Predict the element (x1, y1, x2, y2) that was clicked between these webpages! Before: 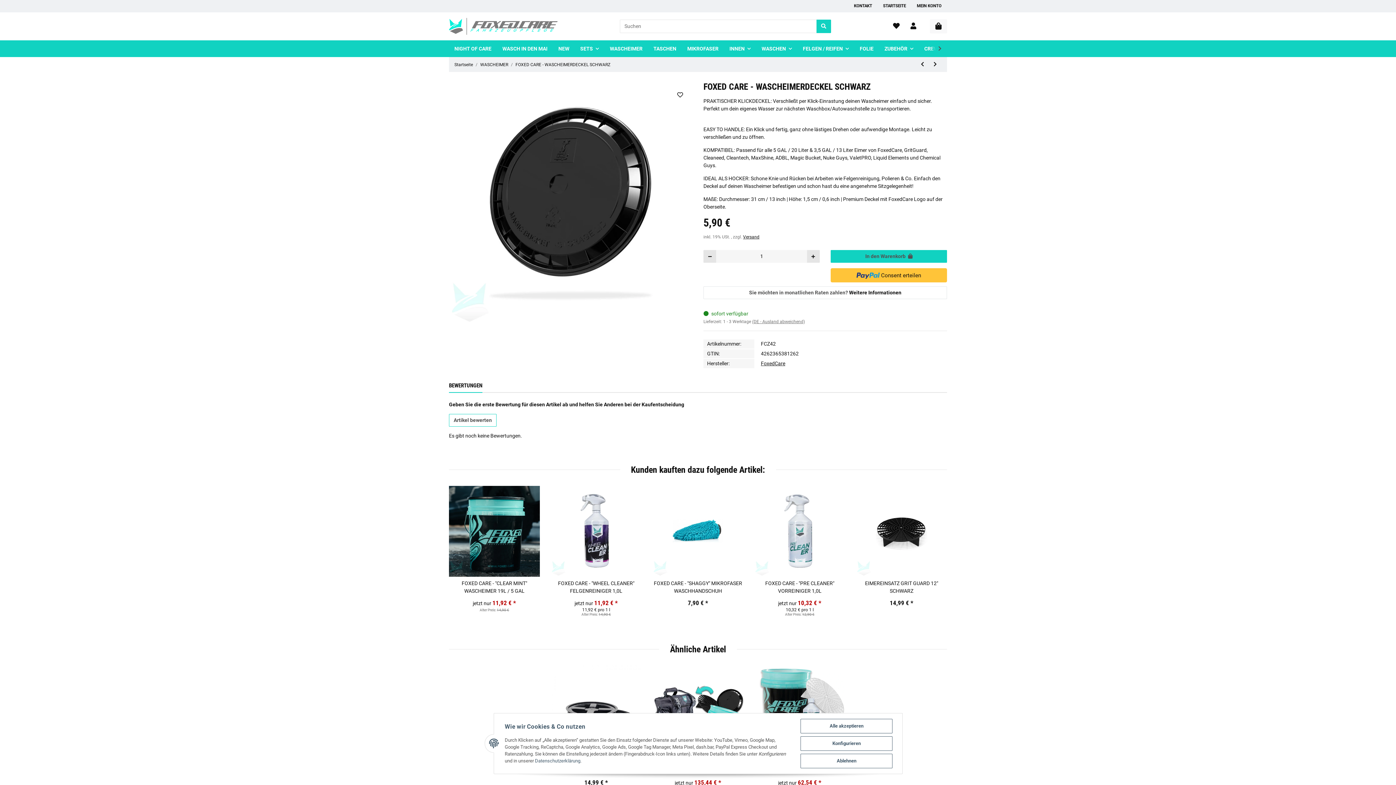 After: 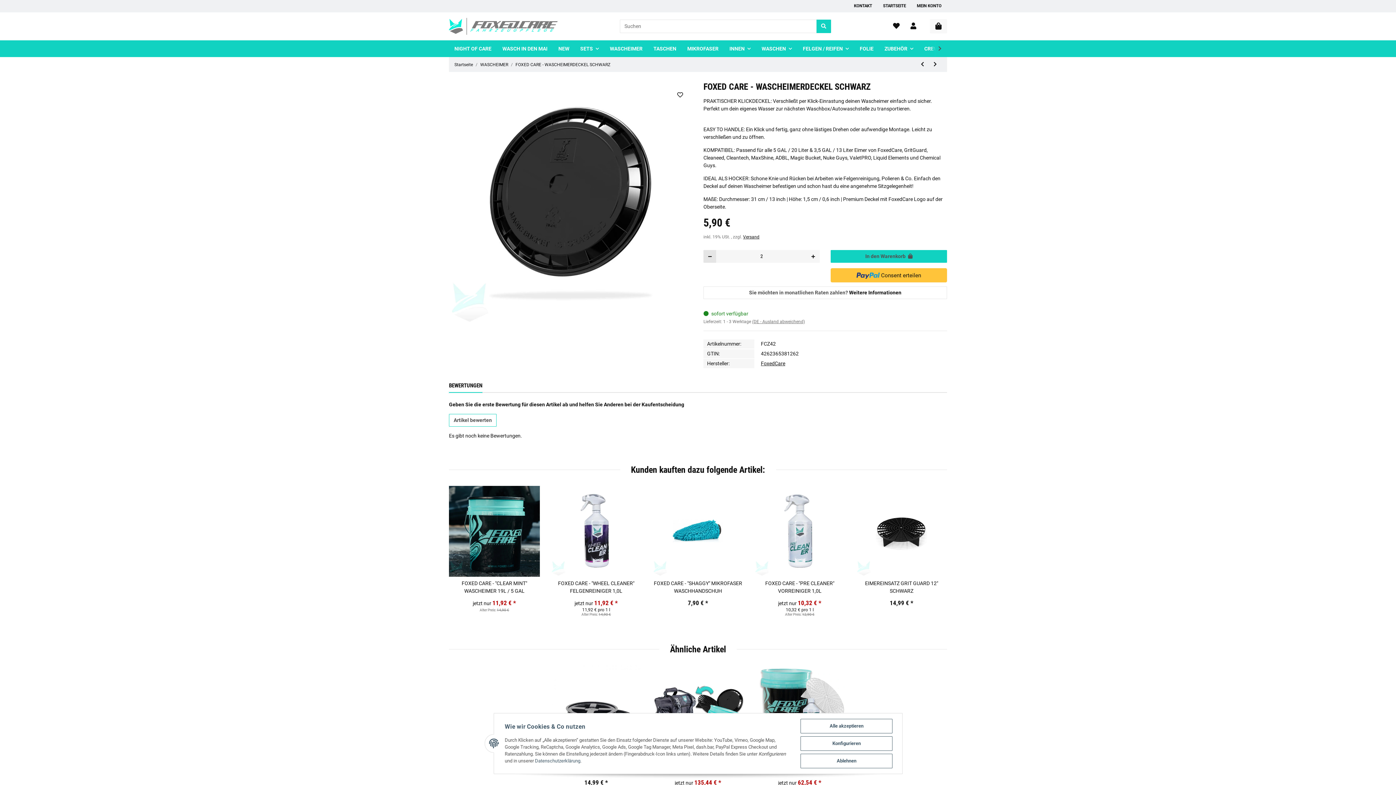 Action: label: Menge erhöhen bbox: (806, 250, 820, 262)